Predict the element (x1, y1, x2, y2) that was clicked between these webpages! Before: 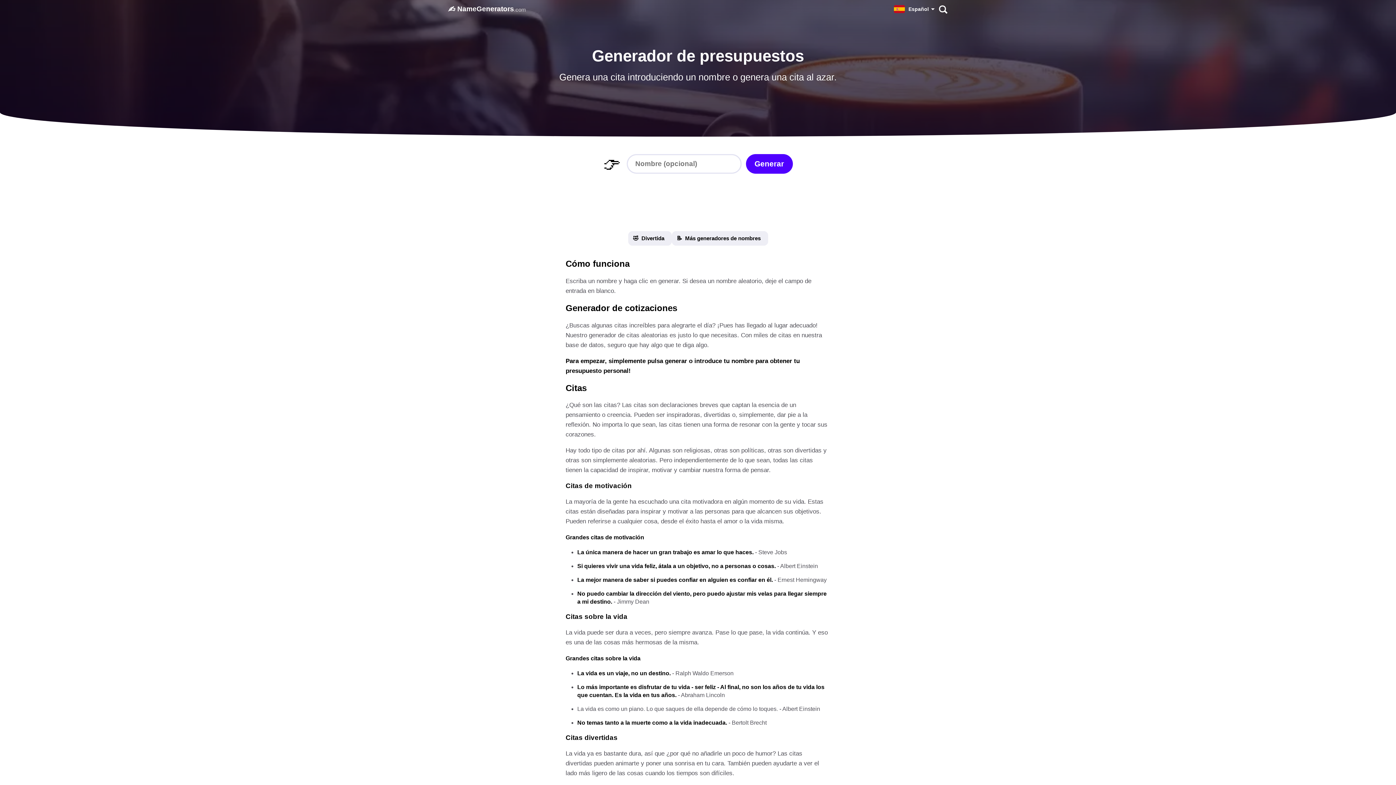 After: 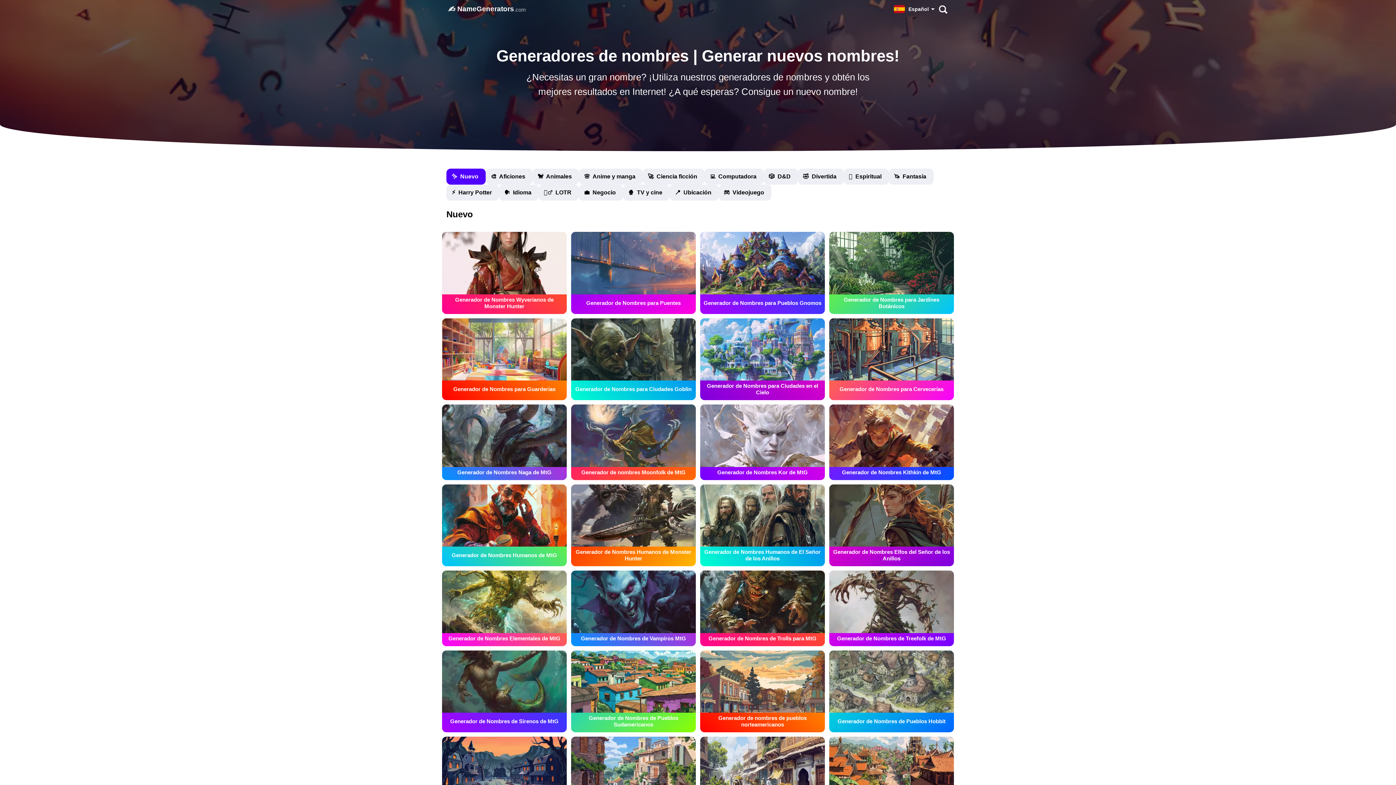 Action: label: ✍️
NameGenerators
.com bbox: (448, 2, 894, 15)